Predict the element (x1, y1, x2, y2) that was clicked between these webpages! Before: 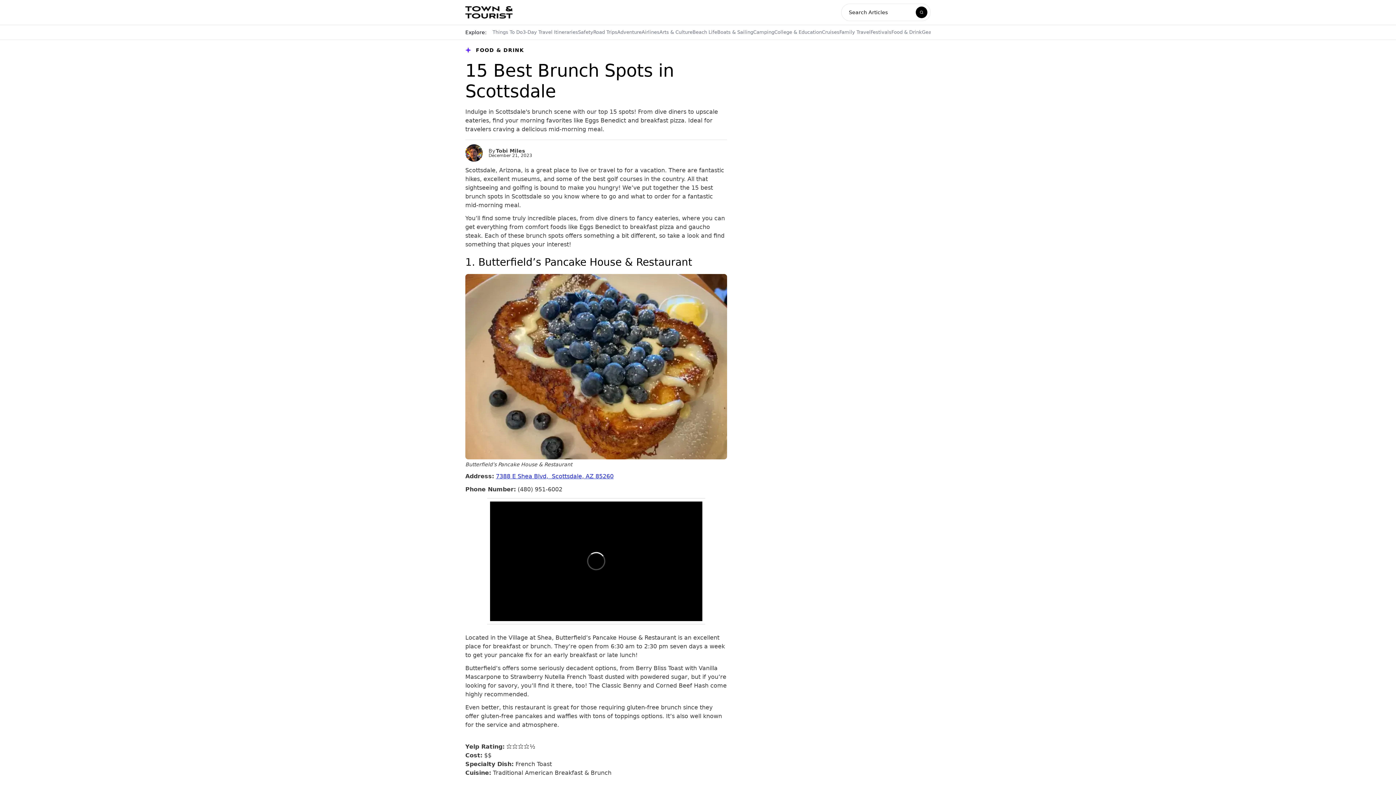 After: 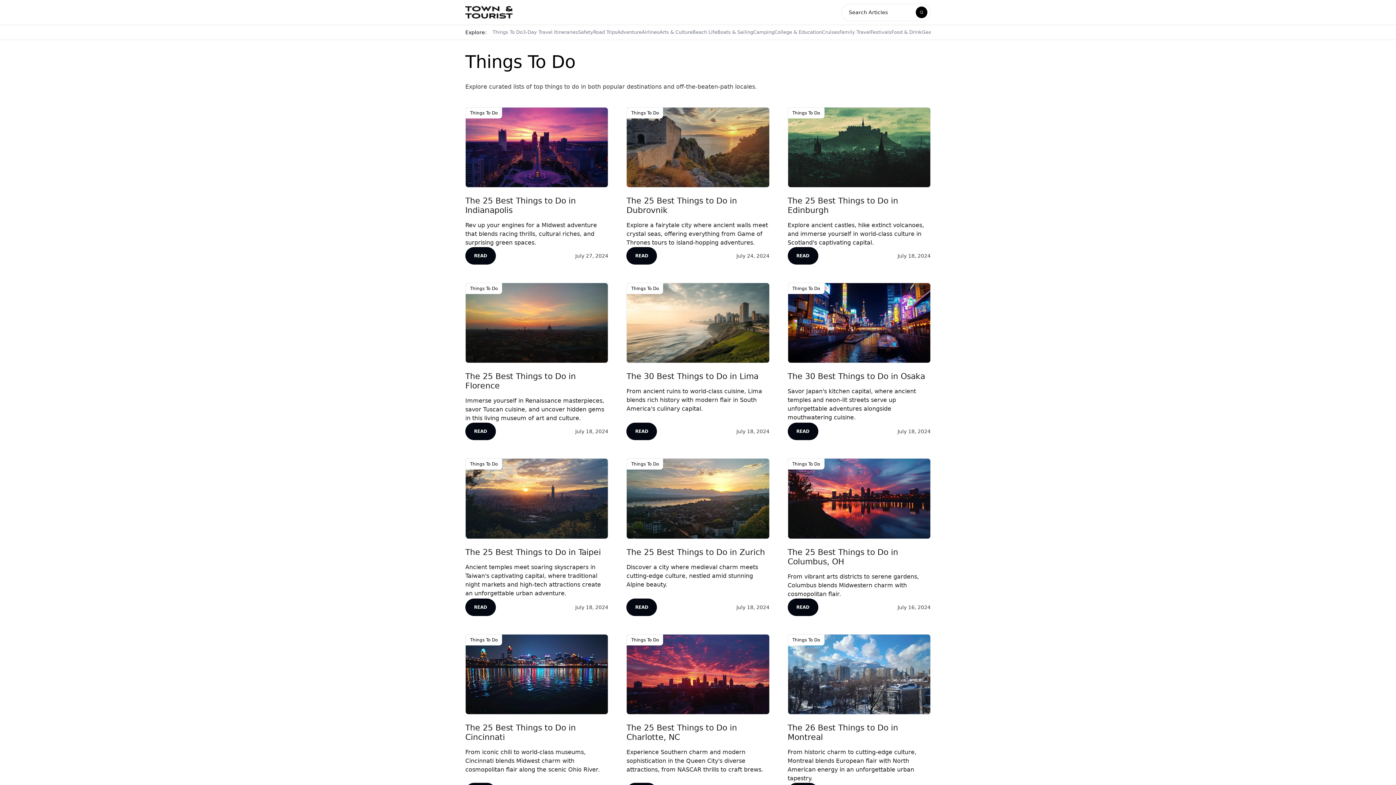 Action: label: Things To Do bbox: (492, 28, 522, 36)